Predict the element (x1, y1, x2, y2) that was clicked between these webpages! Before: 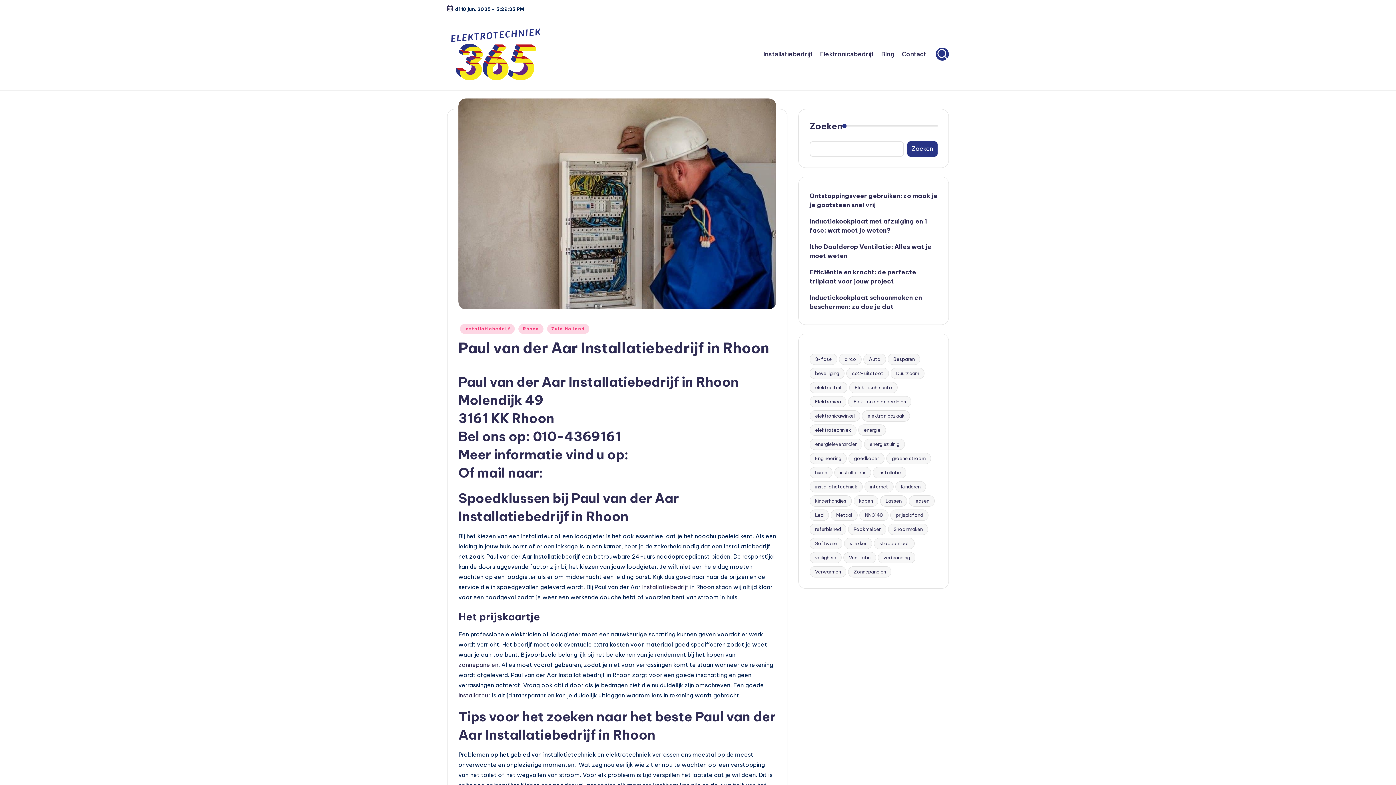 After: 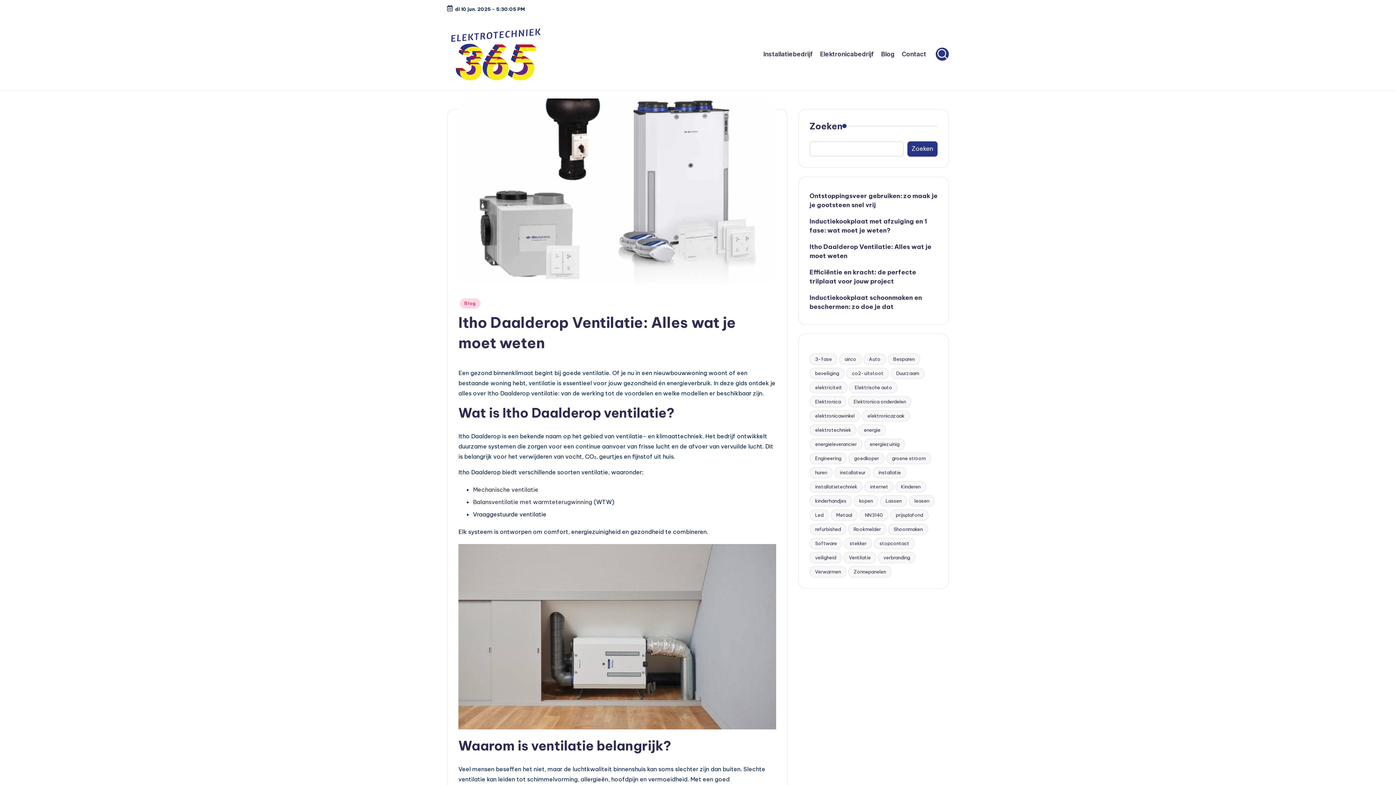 Action: label: Itho Daalderop Ventilatie: Alles wat je moet weten bbox: (809, 242, 937, 260)